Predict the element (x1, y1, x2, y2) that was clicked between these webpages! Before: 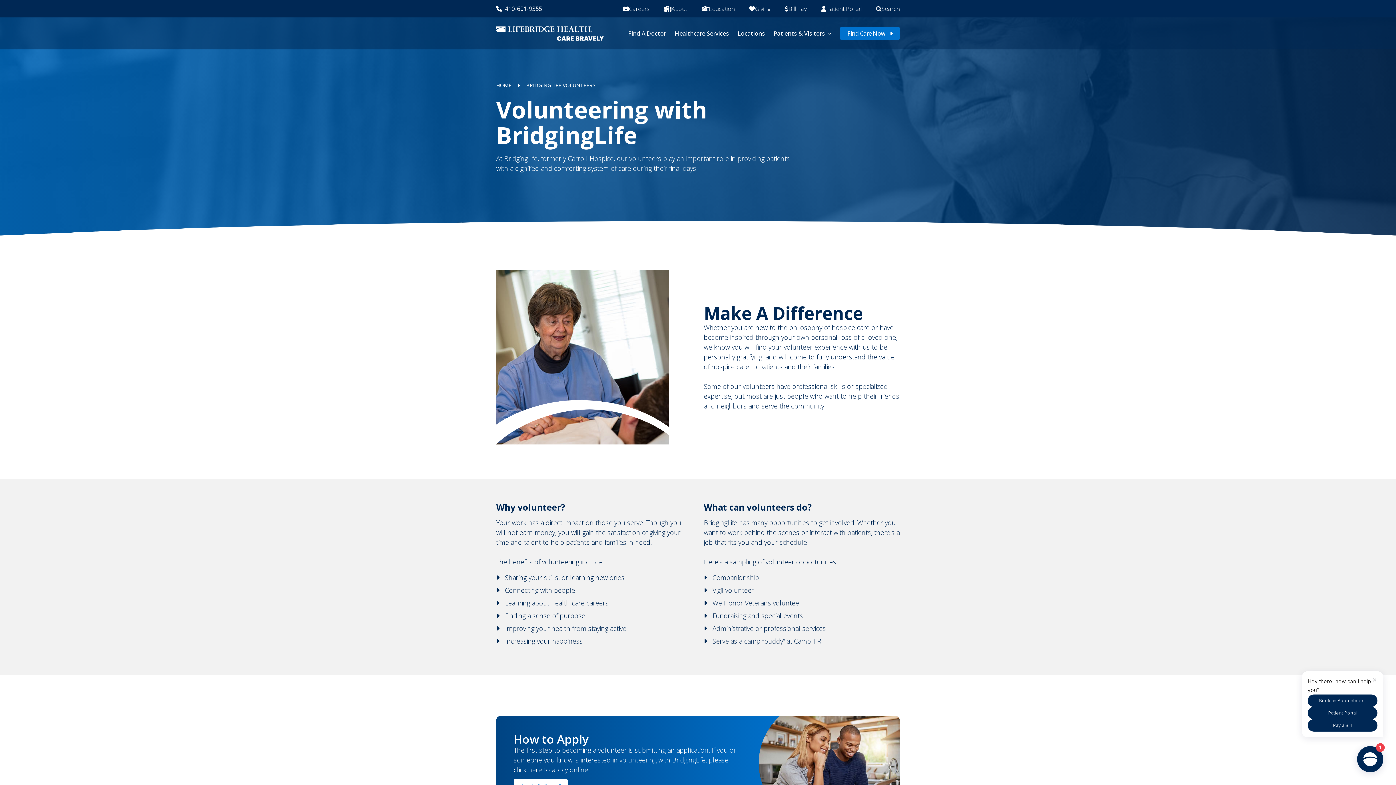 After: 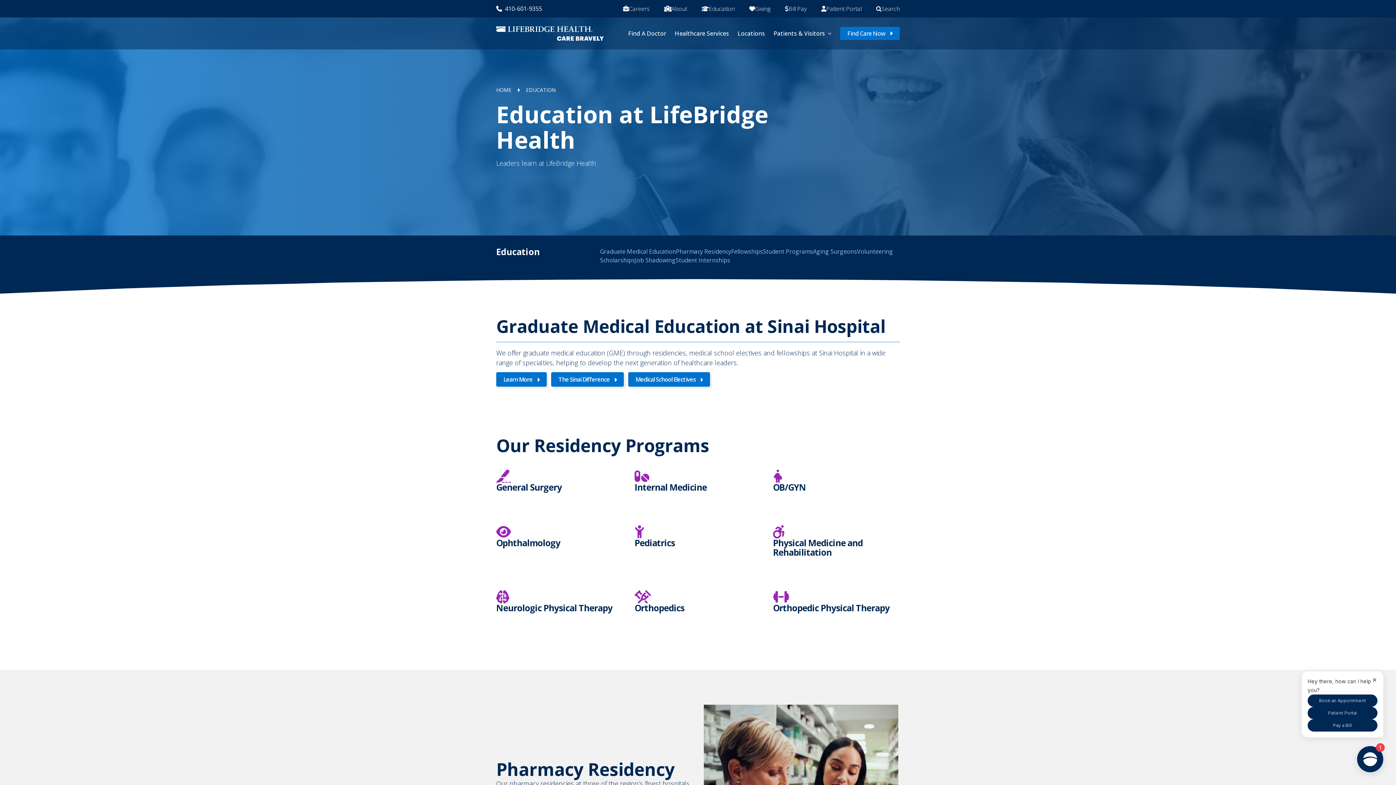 Action: label: Education bbox: (701, 4, 734, 13)